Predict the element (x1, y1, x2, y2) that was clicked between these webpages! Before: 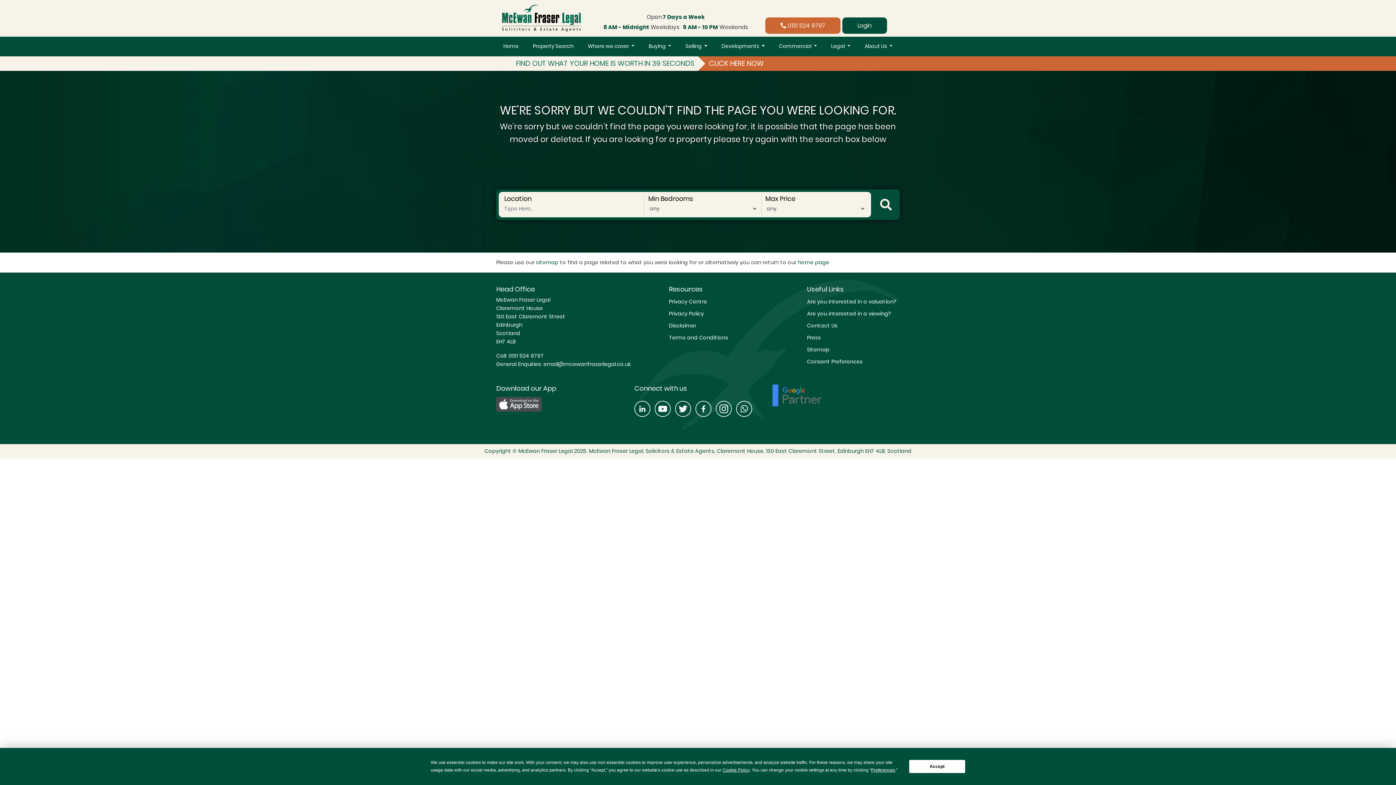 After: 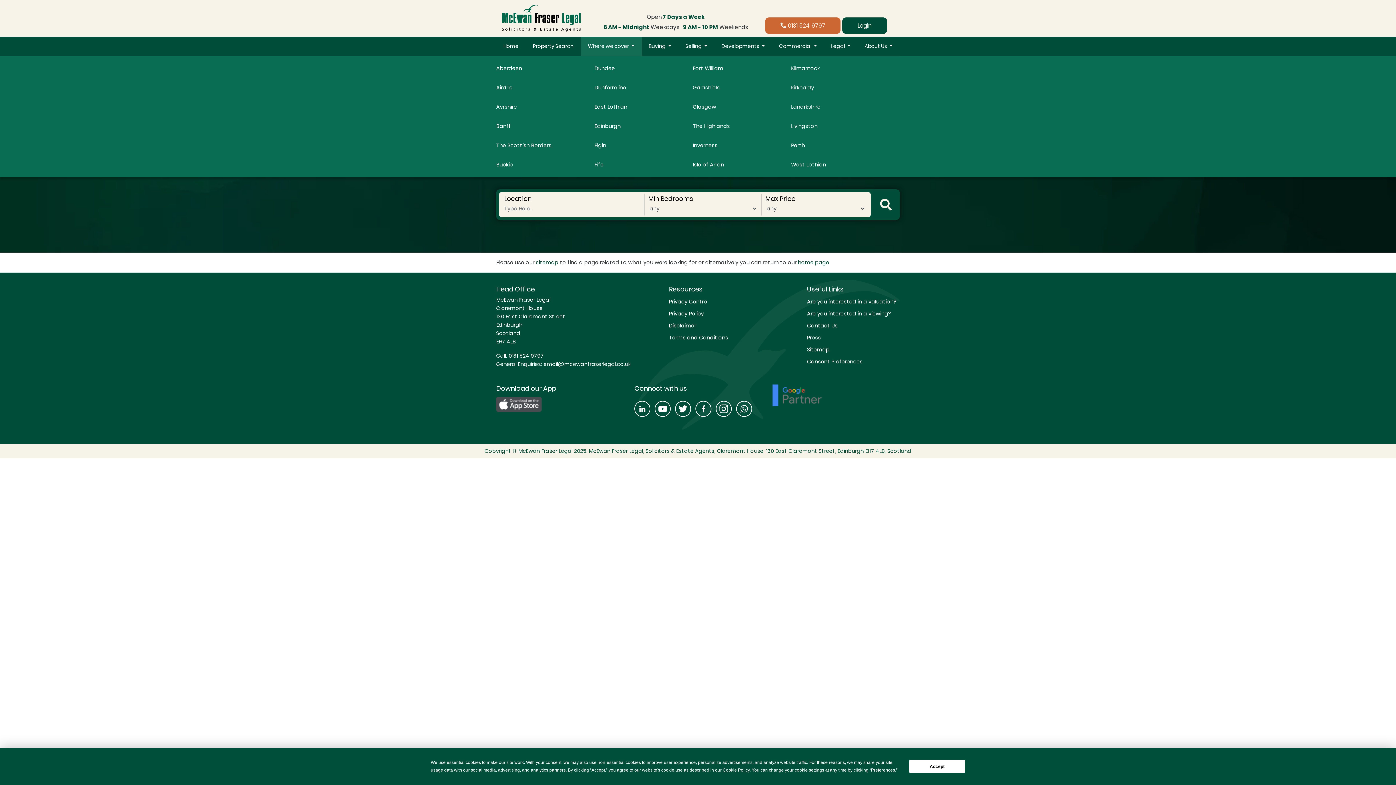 Action: label: Where we cover bbox: (17, 106, 55, 112)